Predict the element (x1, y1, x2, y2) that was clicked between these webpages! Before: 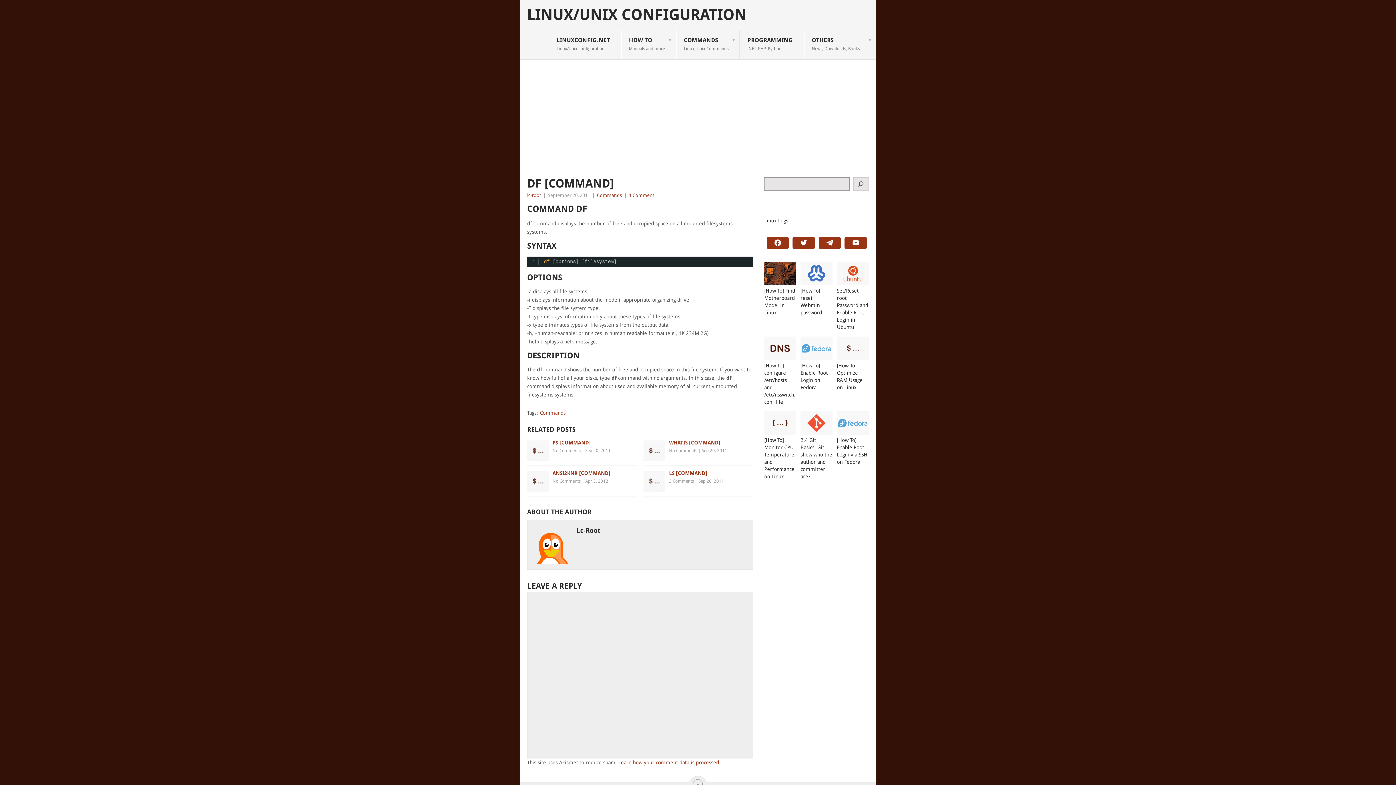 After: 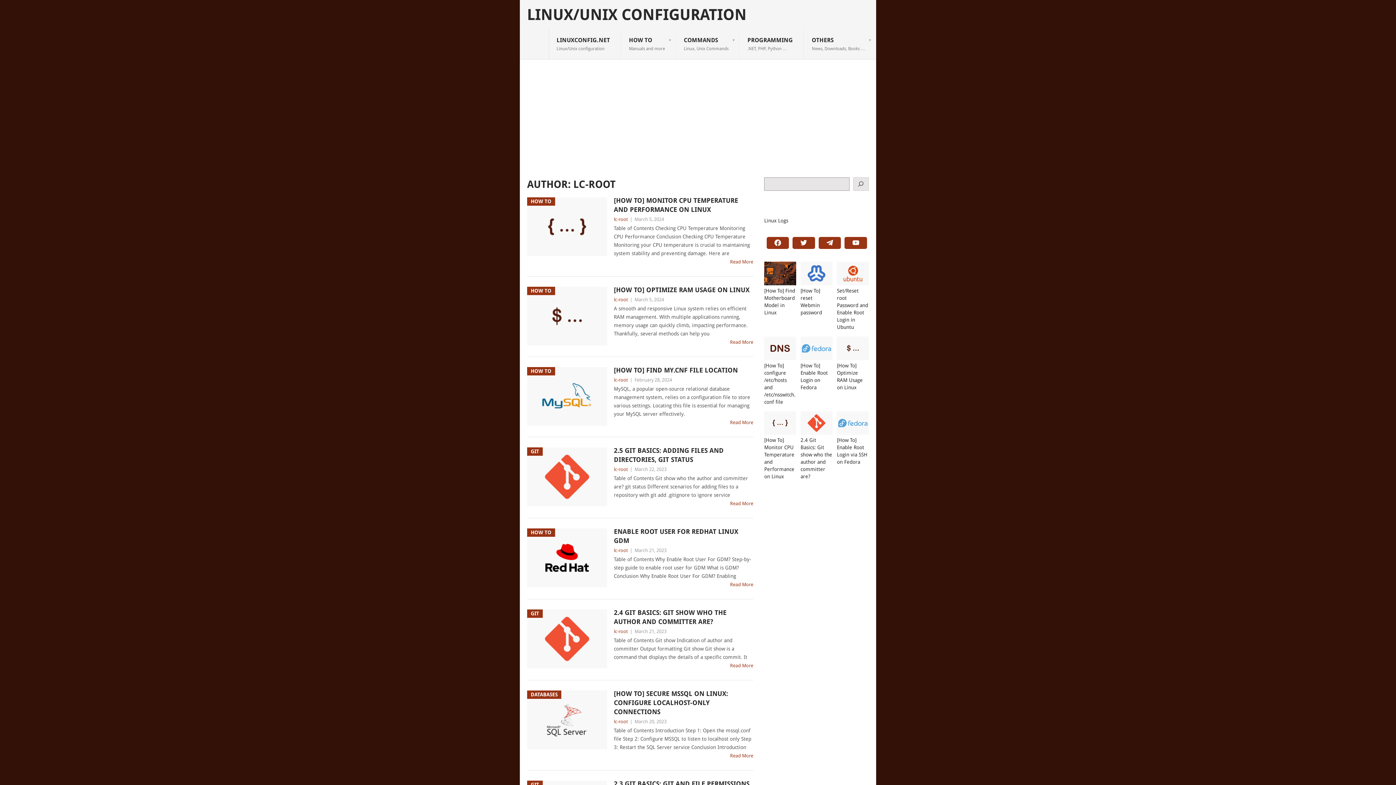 Action: bbox: (527, 192, 541, 198) label: lc-root